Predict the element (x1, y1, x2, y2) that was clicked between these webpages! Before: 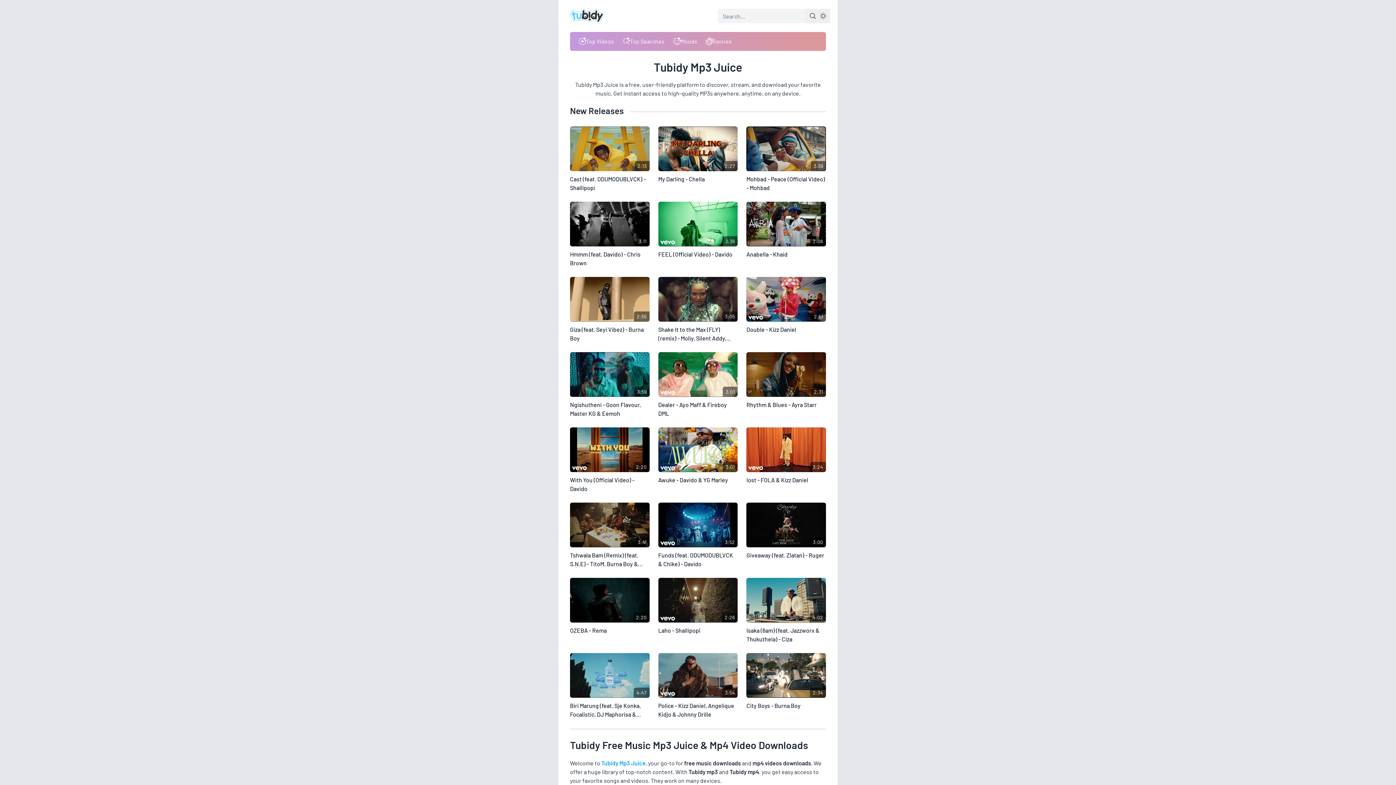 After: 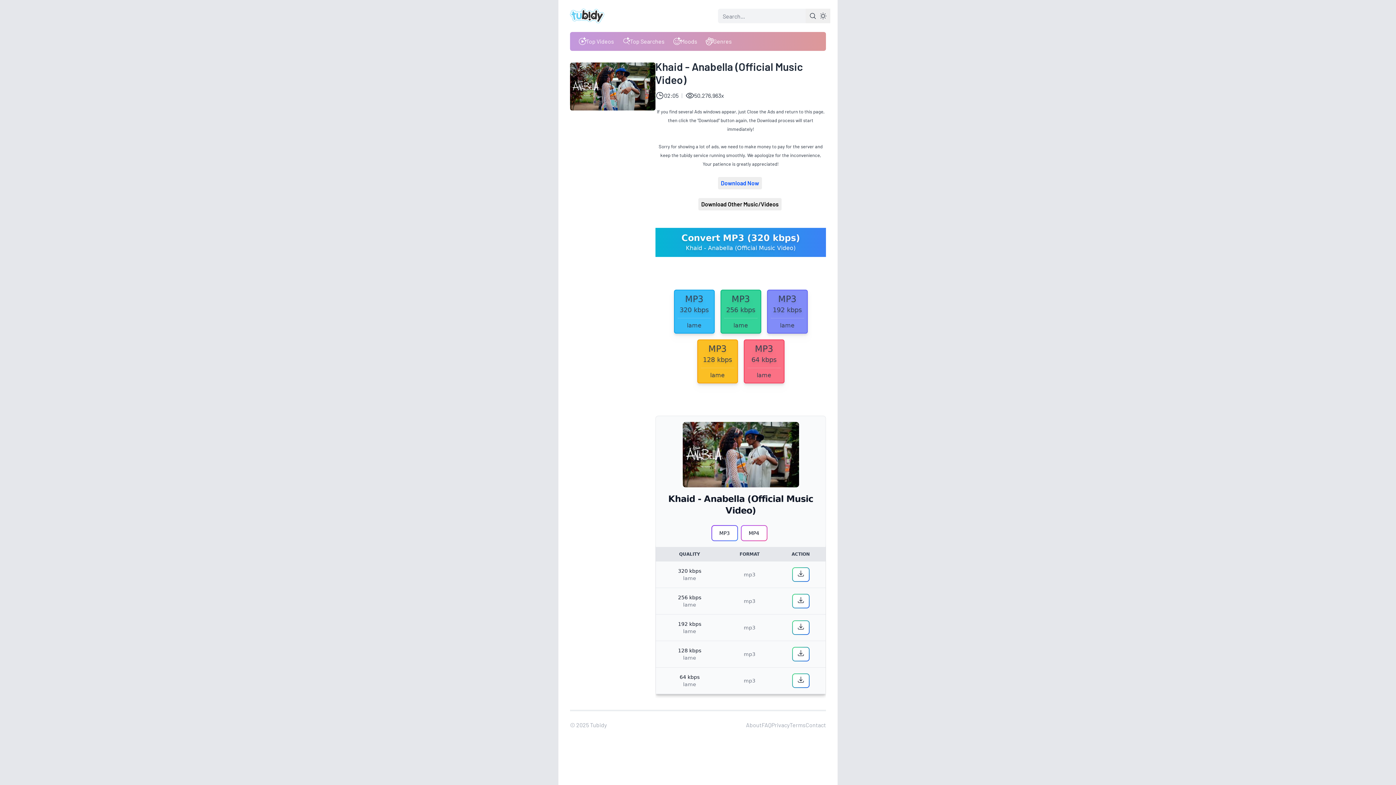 Action: bbox: (746, 250, 826, 258) label: Anabella - Khaid